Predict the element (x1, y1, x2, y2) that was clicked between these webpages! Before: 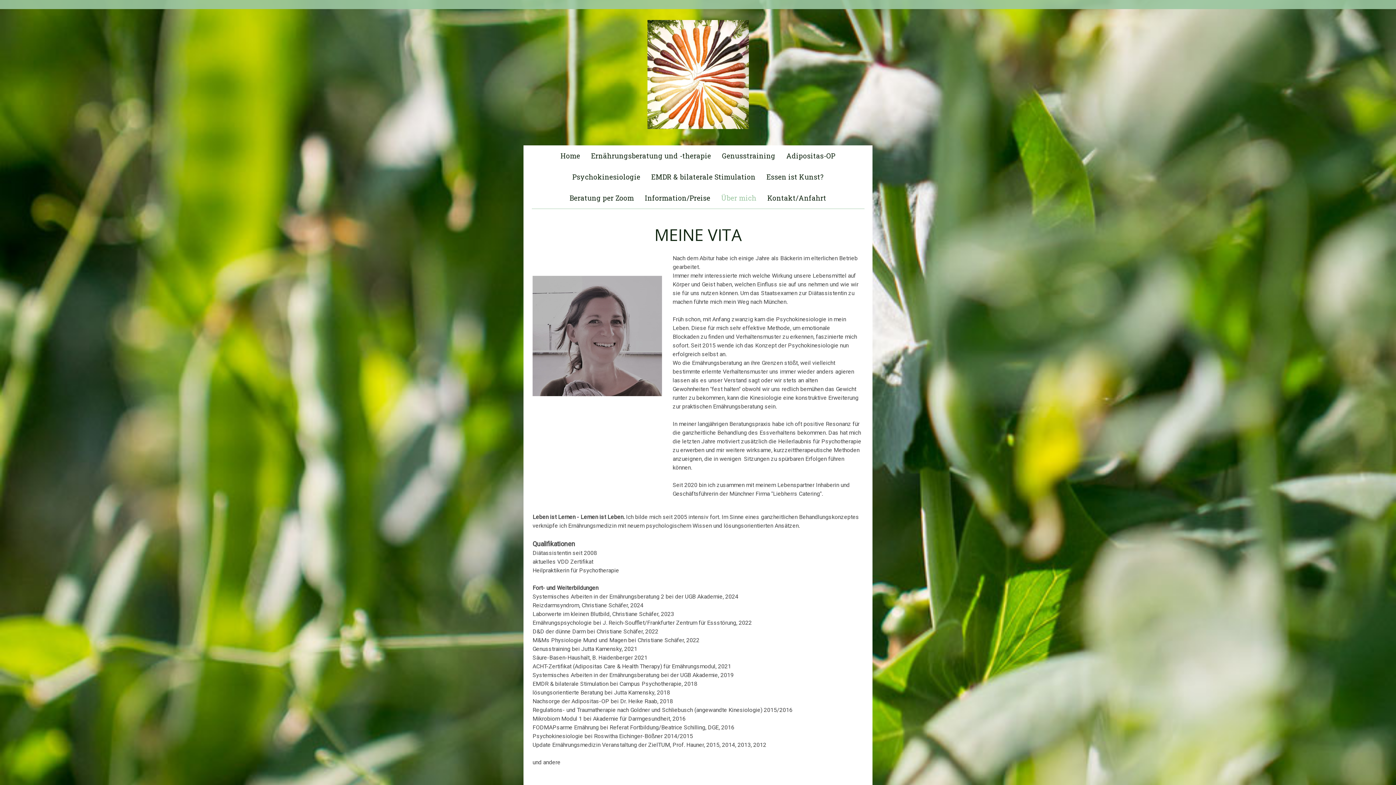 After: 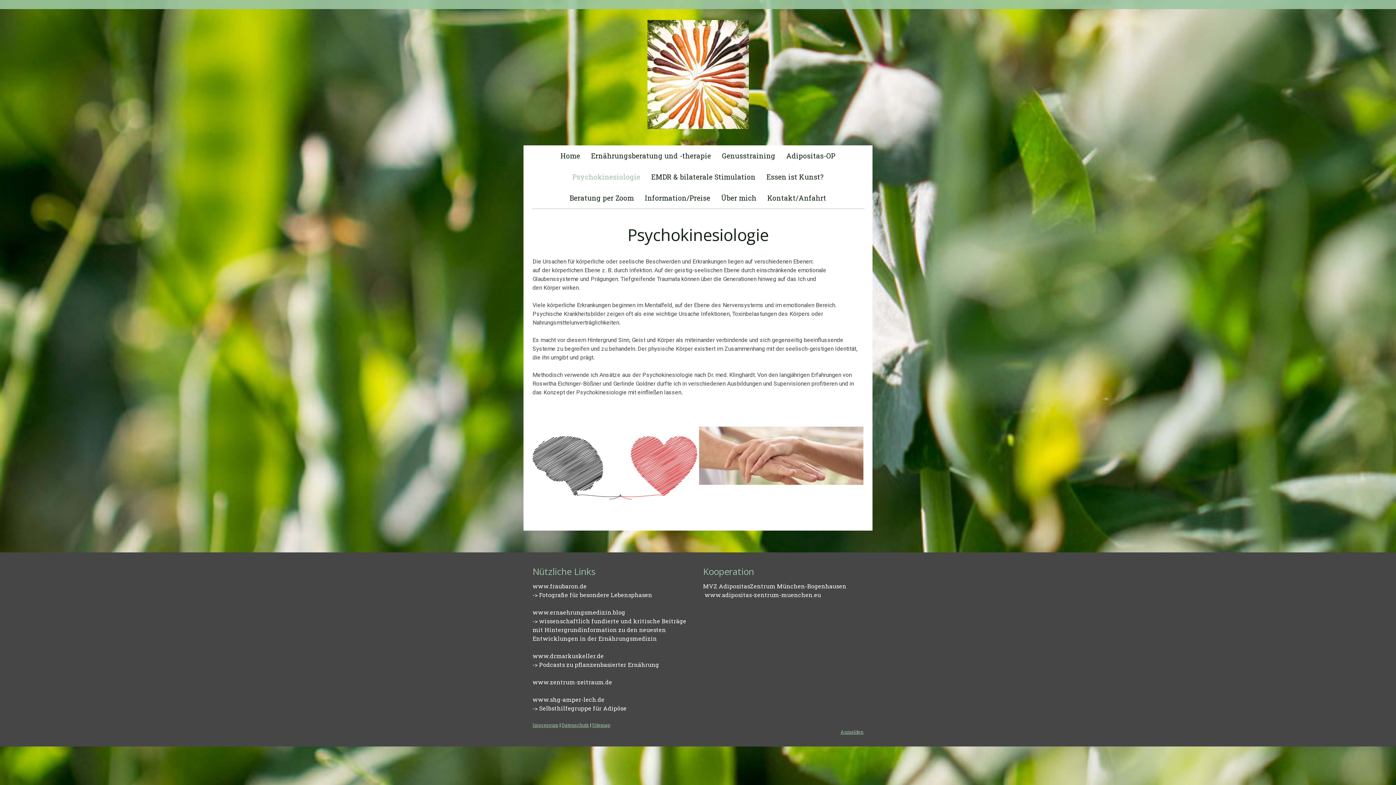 Action: bbox: (567, 166, 646, 187) label: Psychokinesiologie